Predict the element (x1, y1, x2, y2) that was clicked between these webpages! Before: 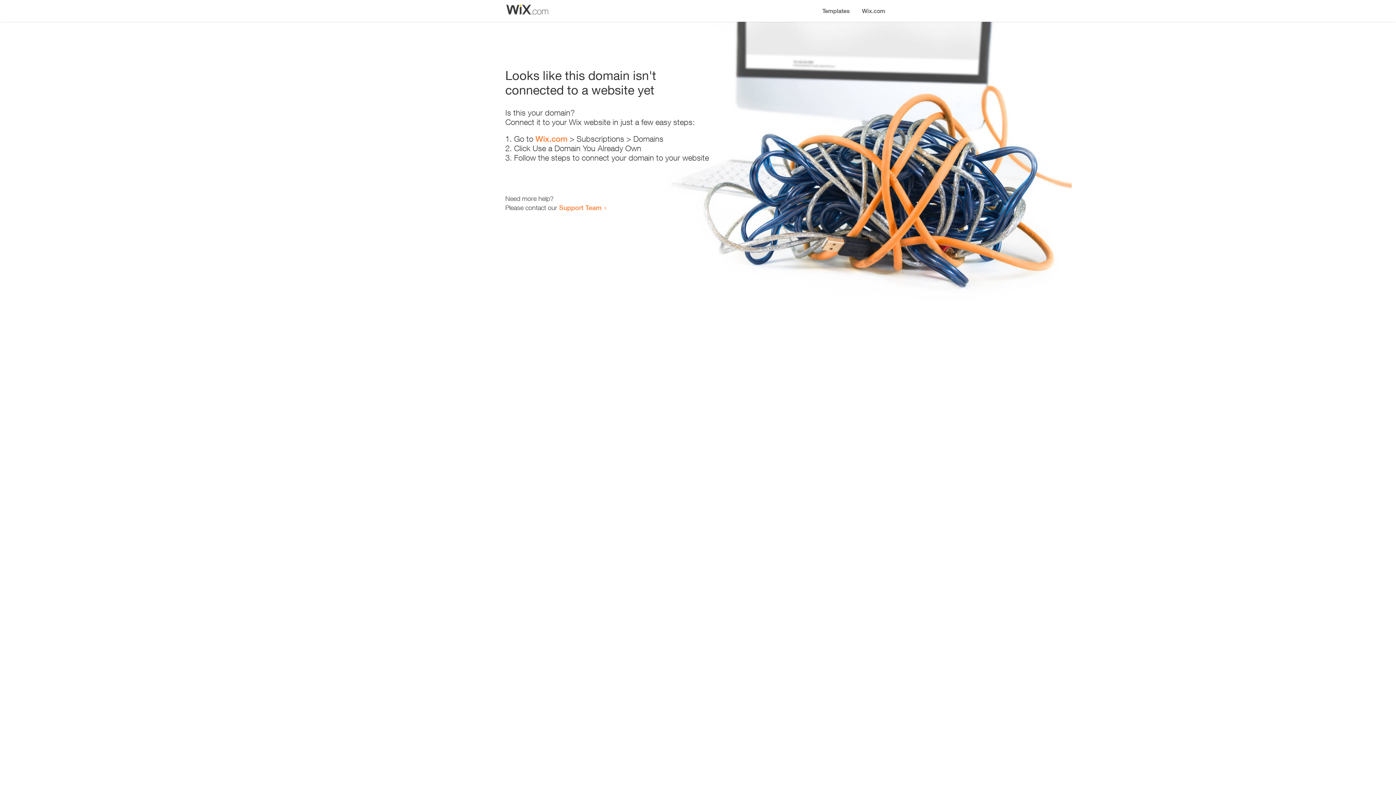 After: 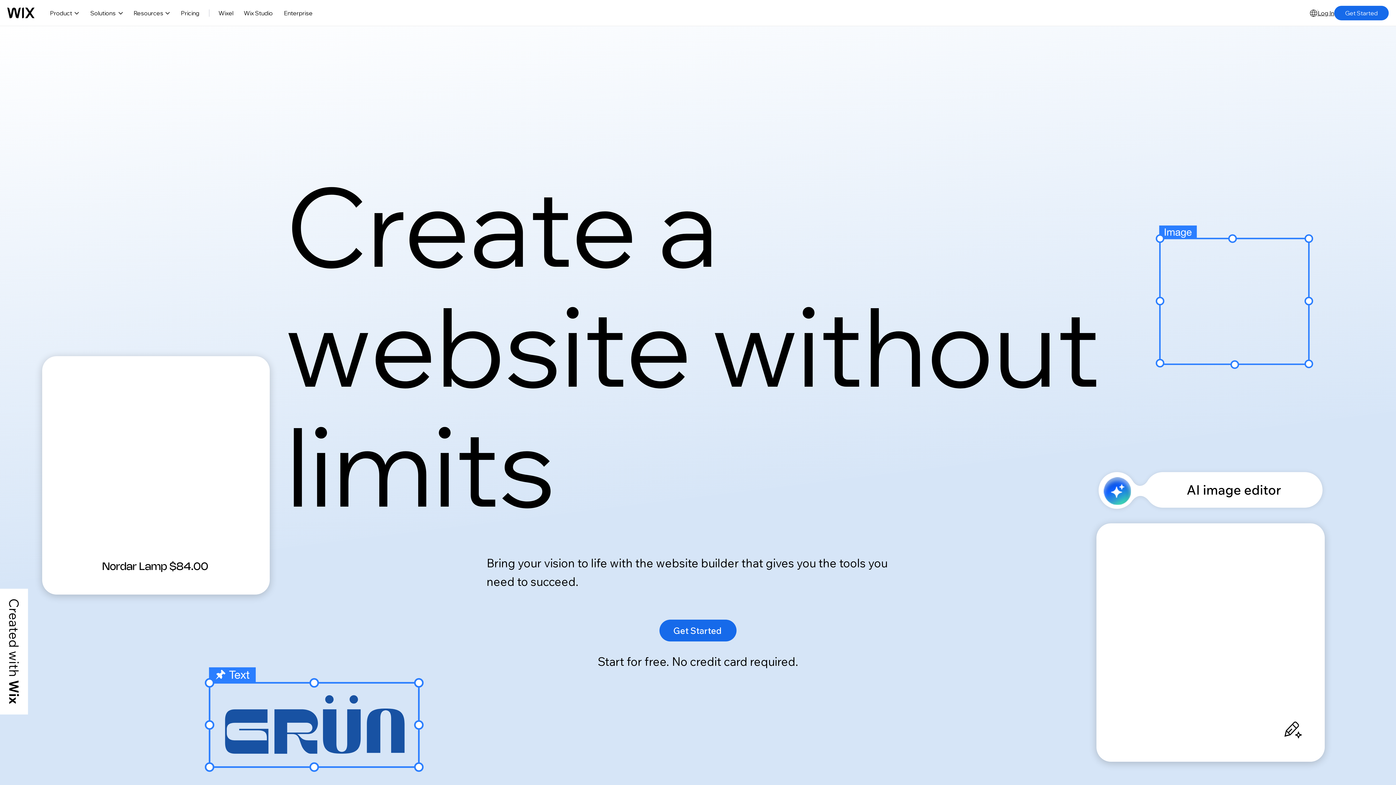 Action: label: Wix.com bbox: (535, 134, 567, 143)